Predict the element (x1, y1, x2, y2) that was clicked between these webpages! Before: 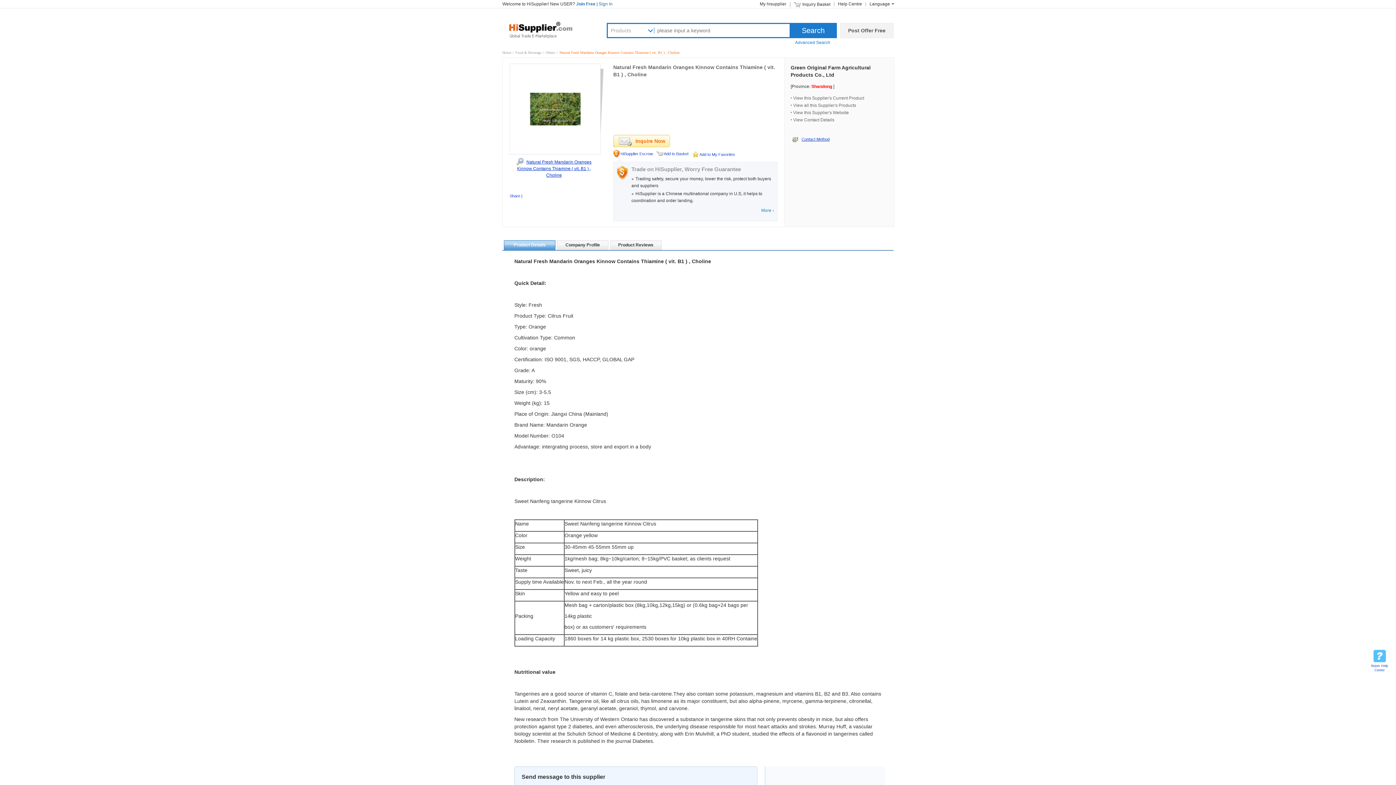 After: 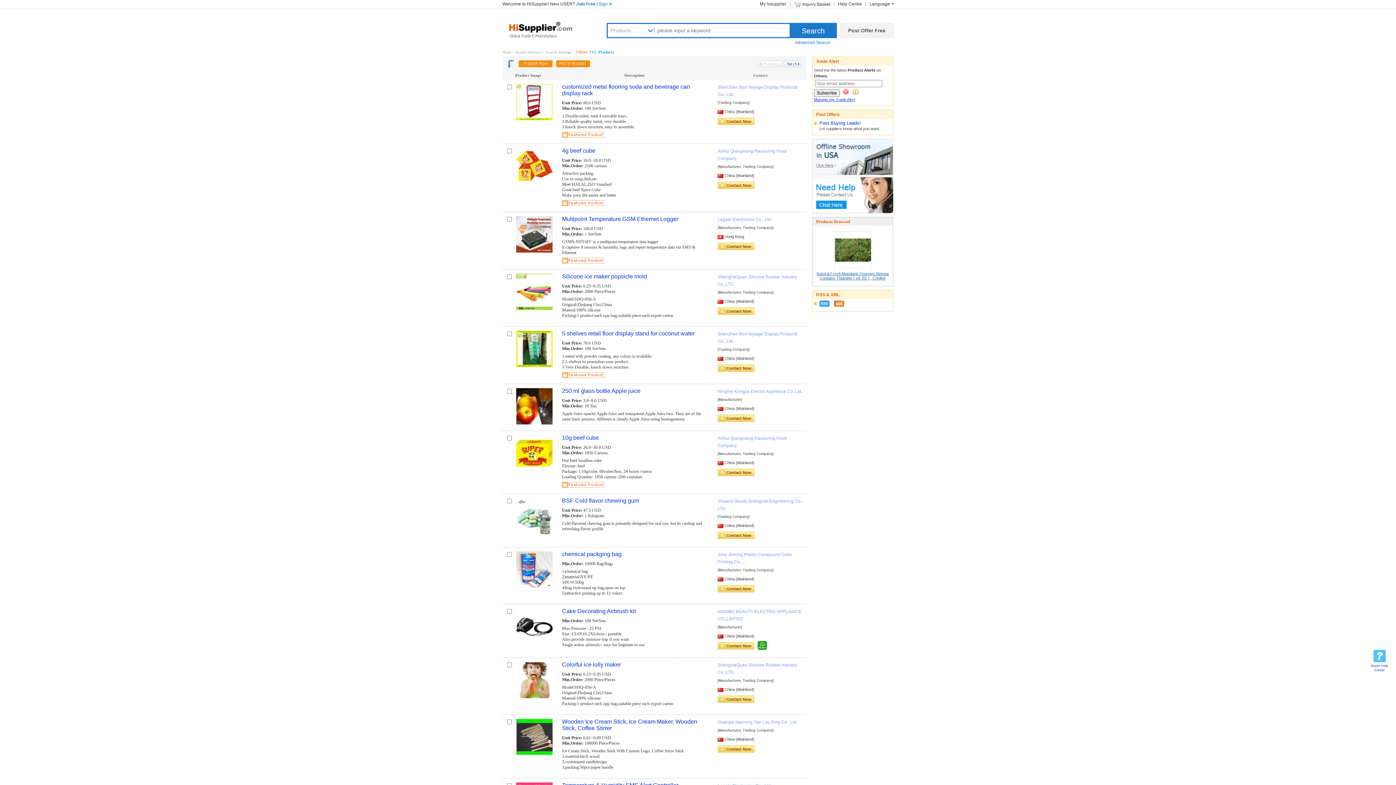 Action: label: Others  bbox: (545, 50, 556, 54)